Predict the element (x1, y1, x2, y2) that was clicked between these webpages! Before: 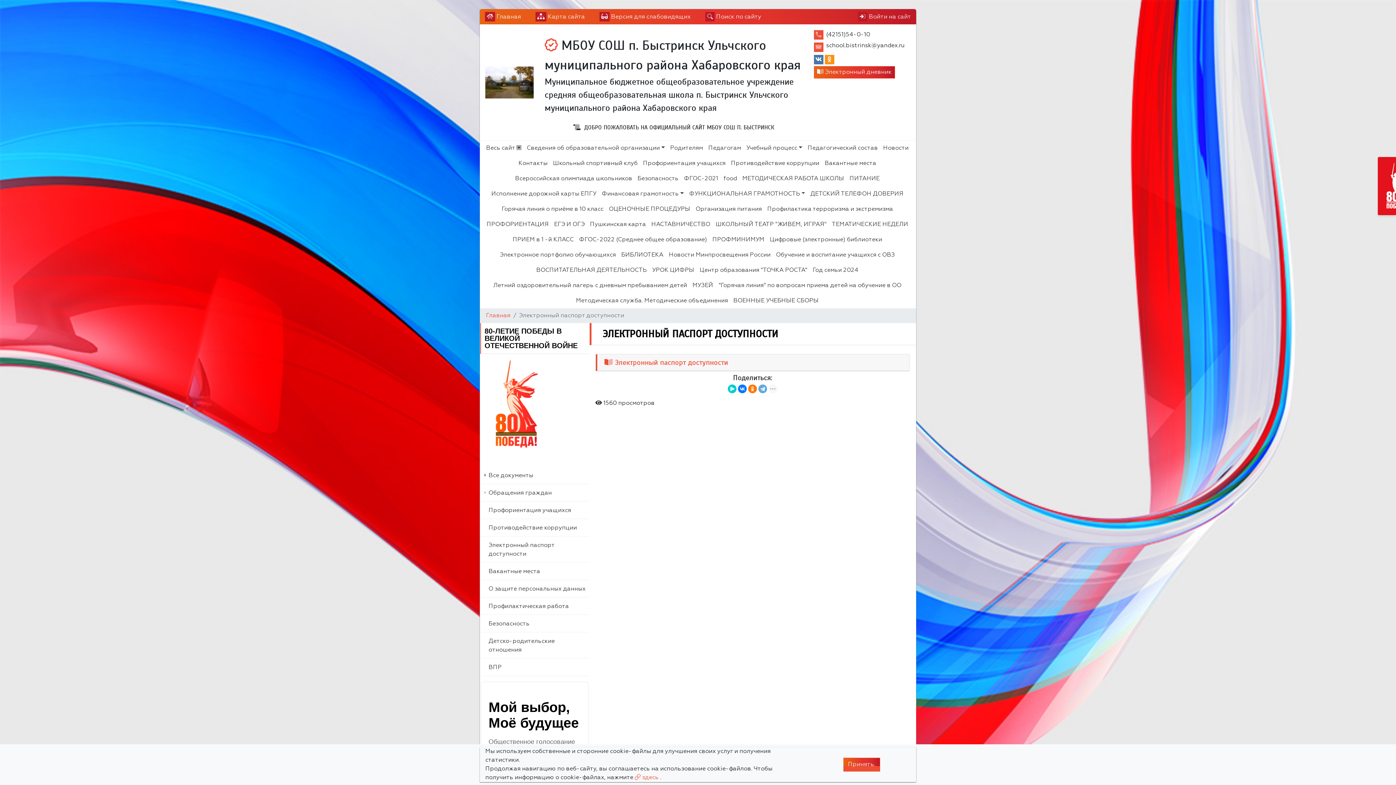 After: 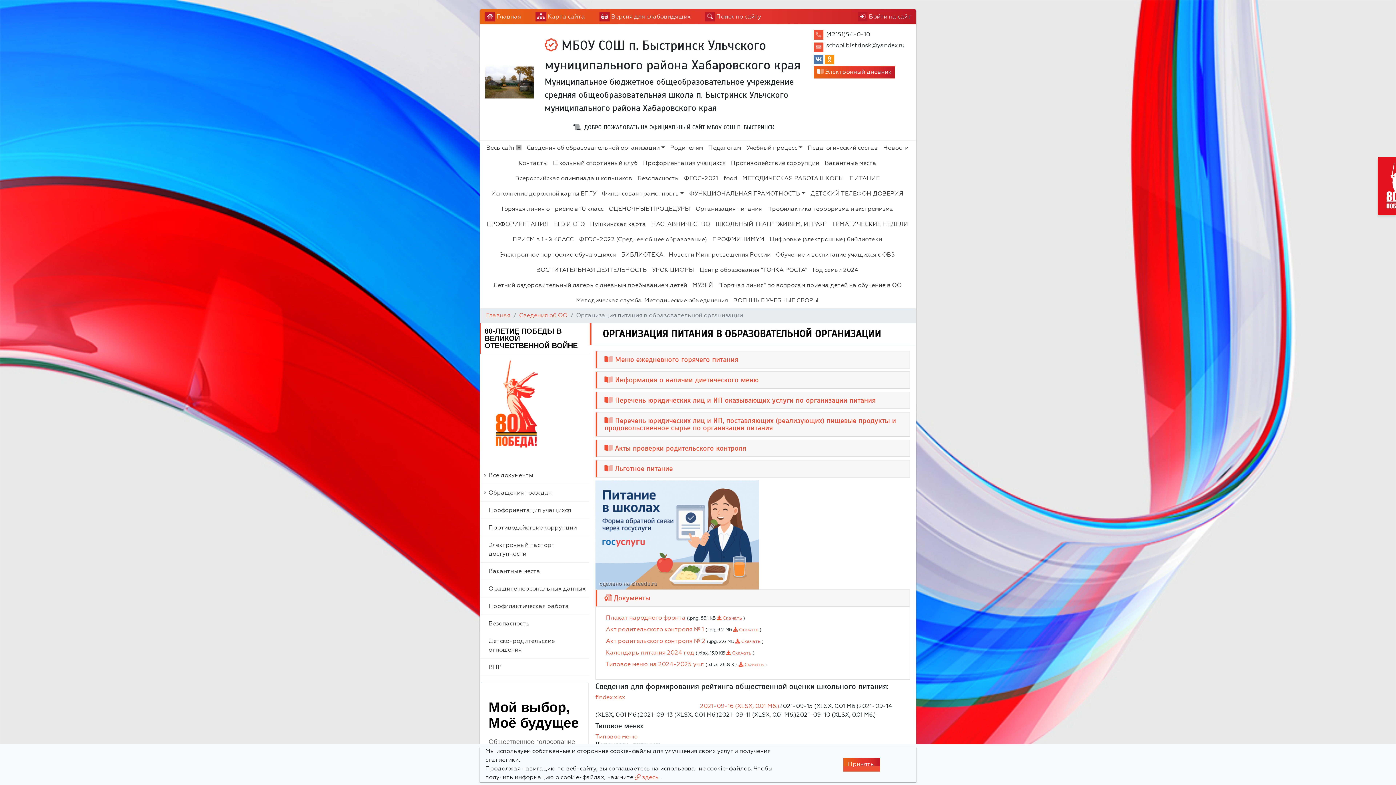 Action: bbox: (694, 202, 763, 216) label: Организация питания